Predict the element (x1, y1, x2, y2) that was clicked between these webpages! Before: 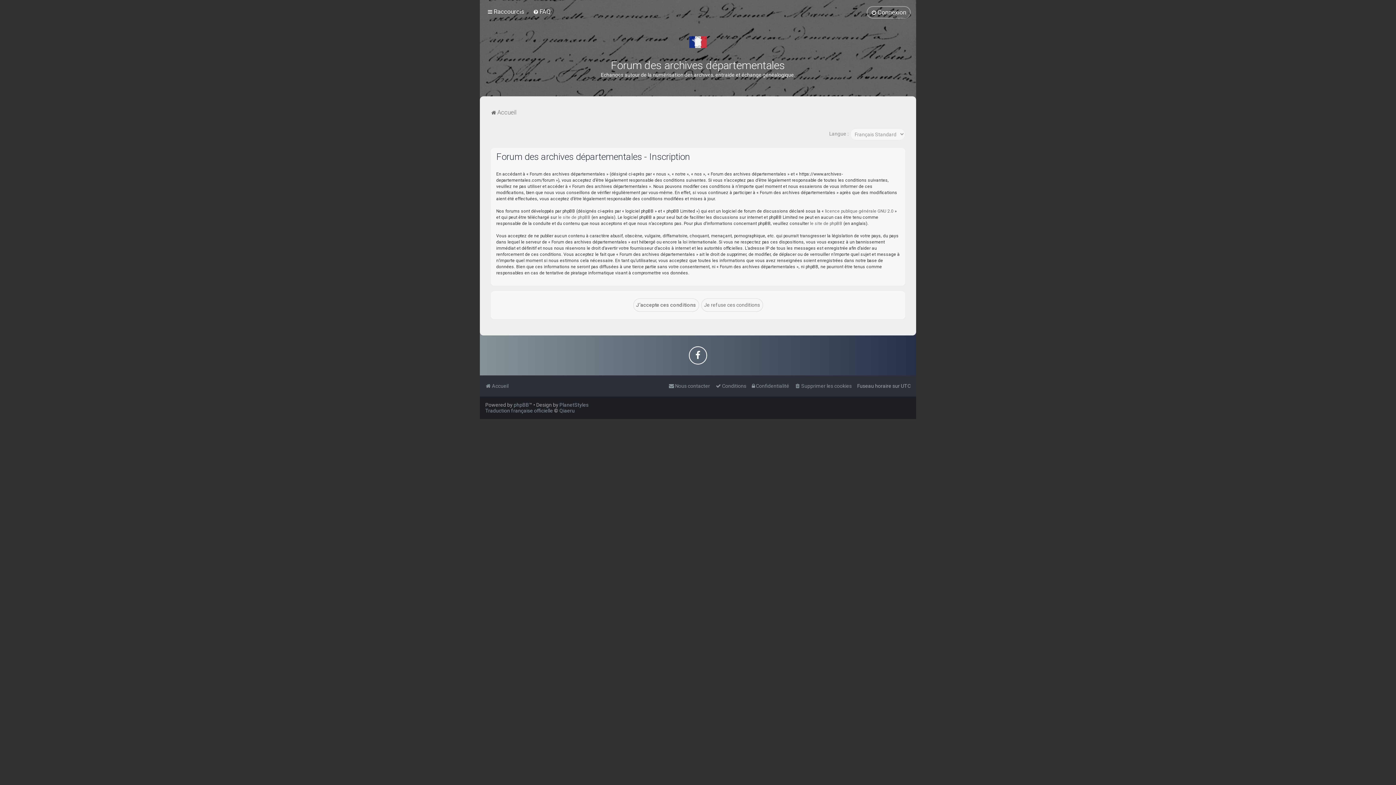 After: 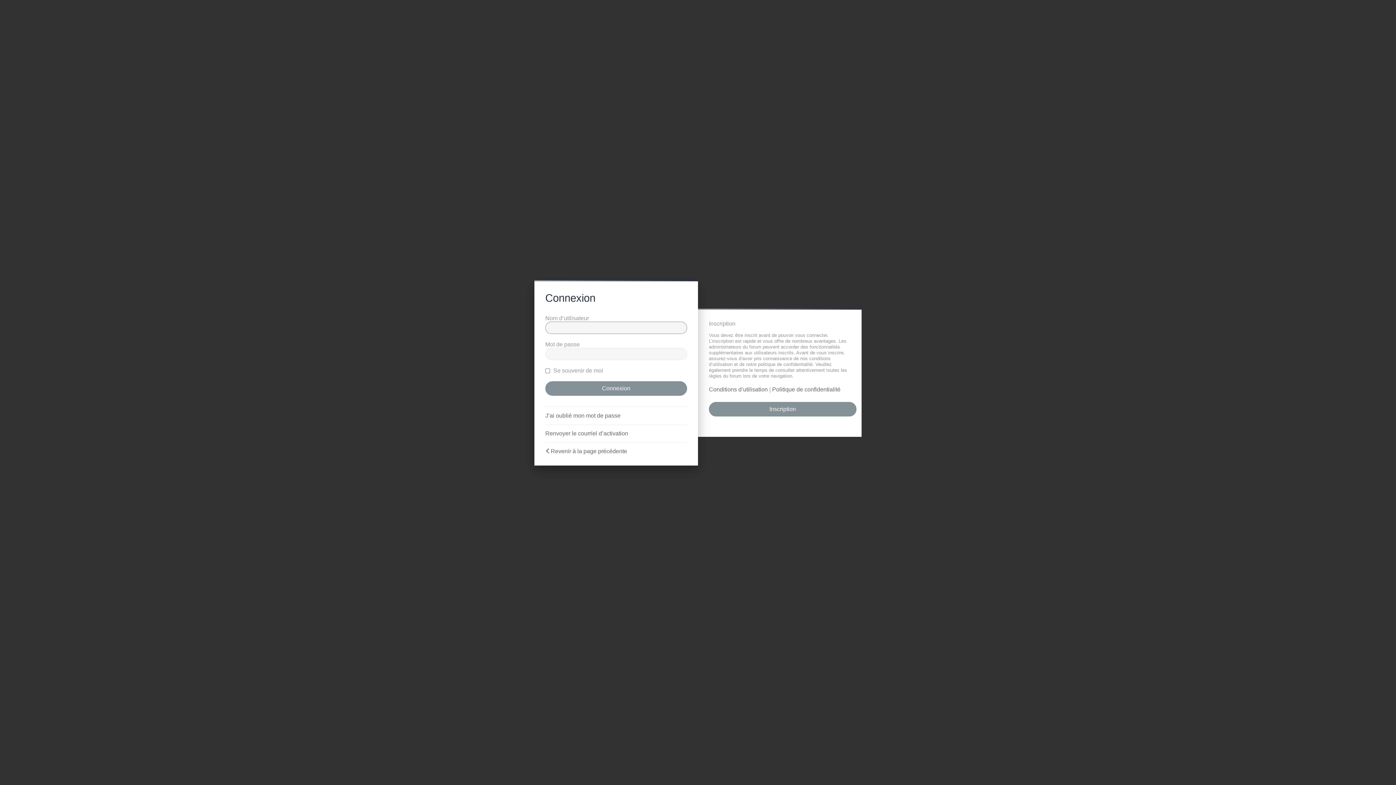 Action: label: Connexion bbox: (866, 6, 910, 18)